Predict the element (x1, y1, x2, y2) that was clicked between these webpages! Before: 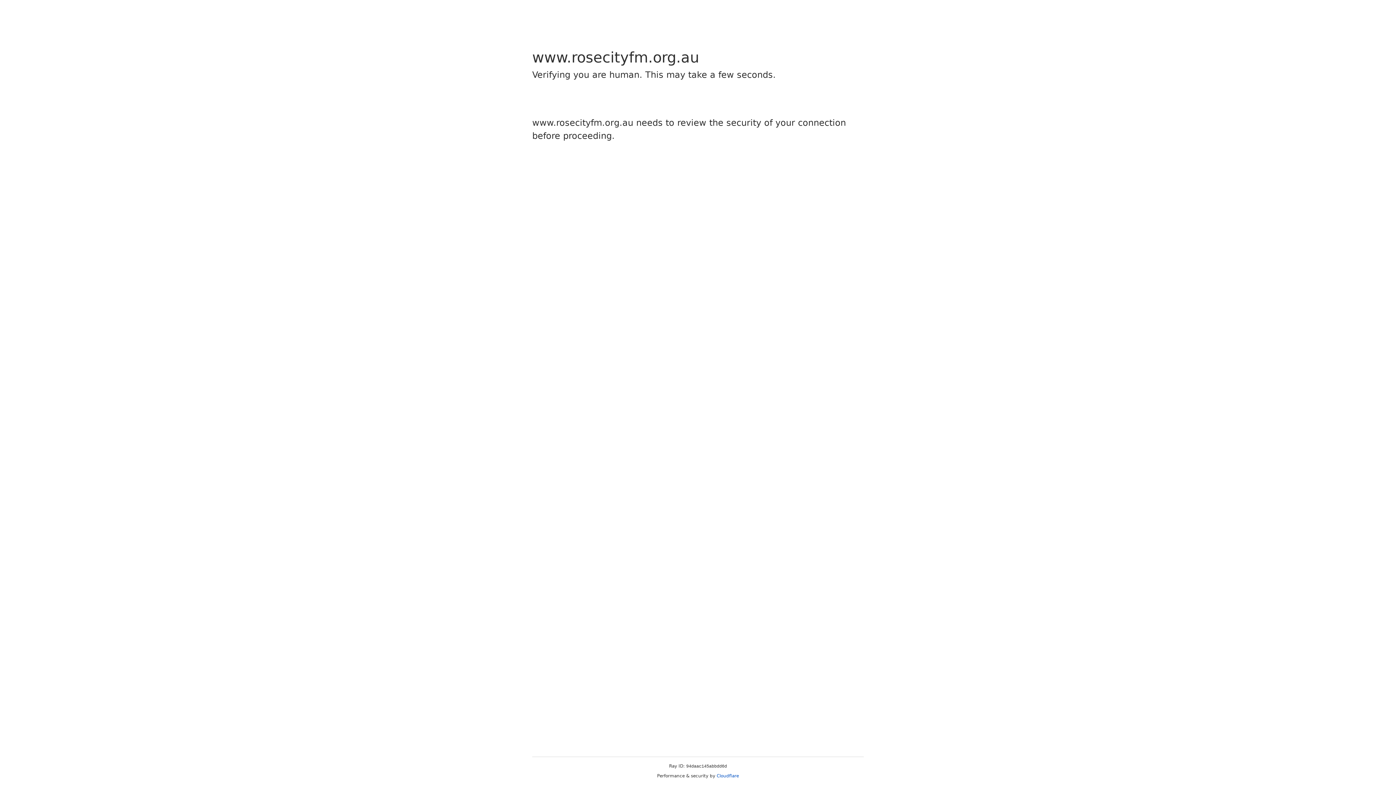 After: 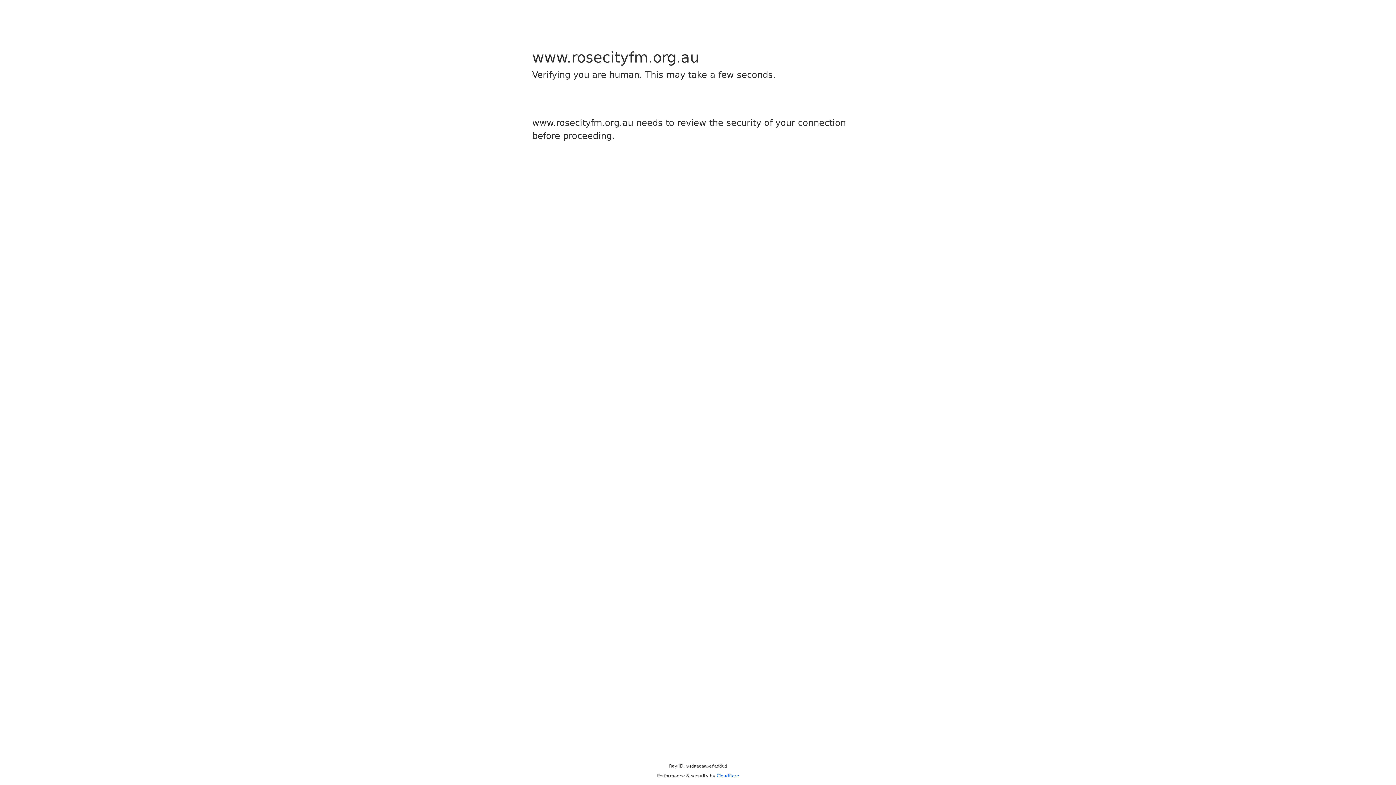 Action: label: Cloudflare bbox: (716, 773, 739, 778)